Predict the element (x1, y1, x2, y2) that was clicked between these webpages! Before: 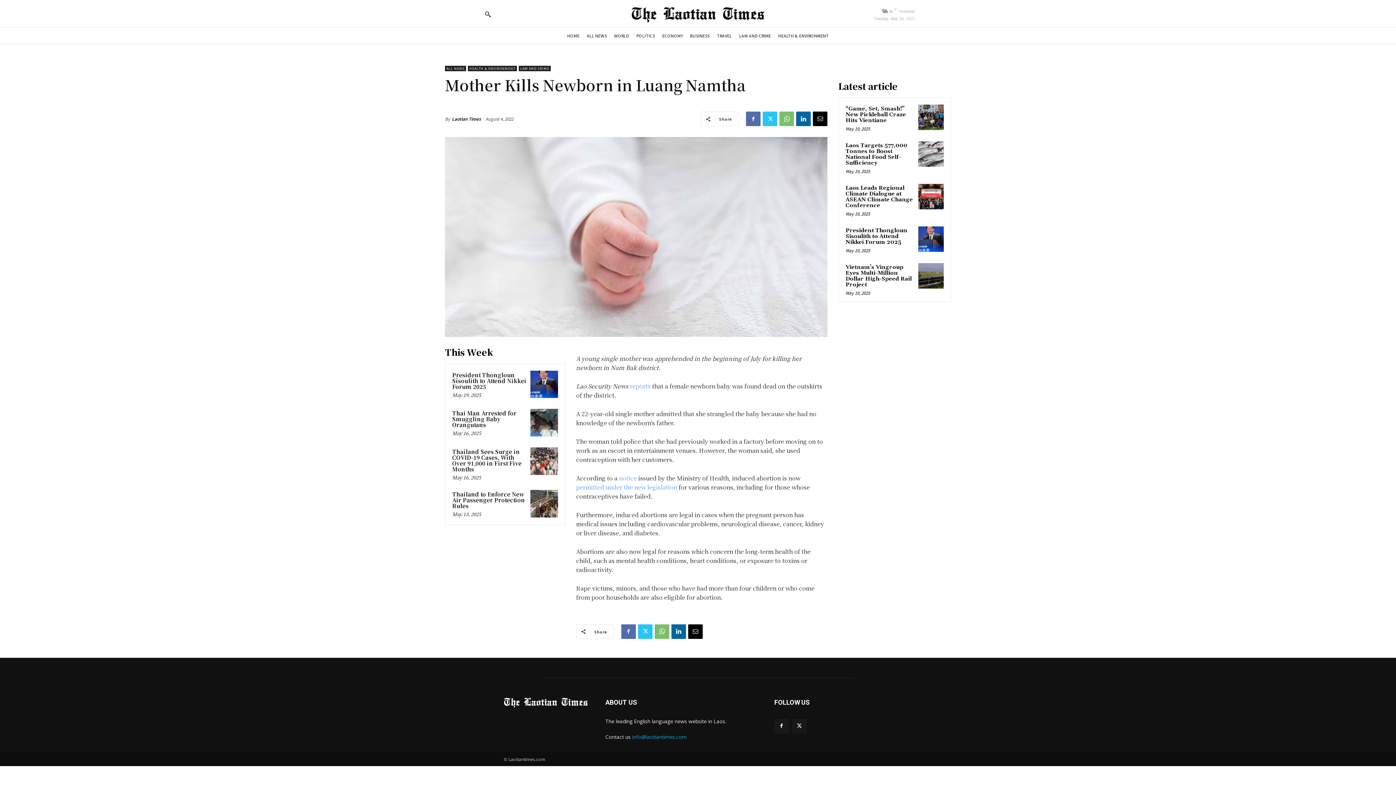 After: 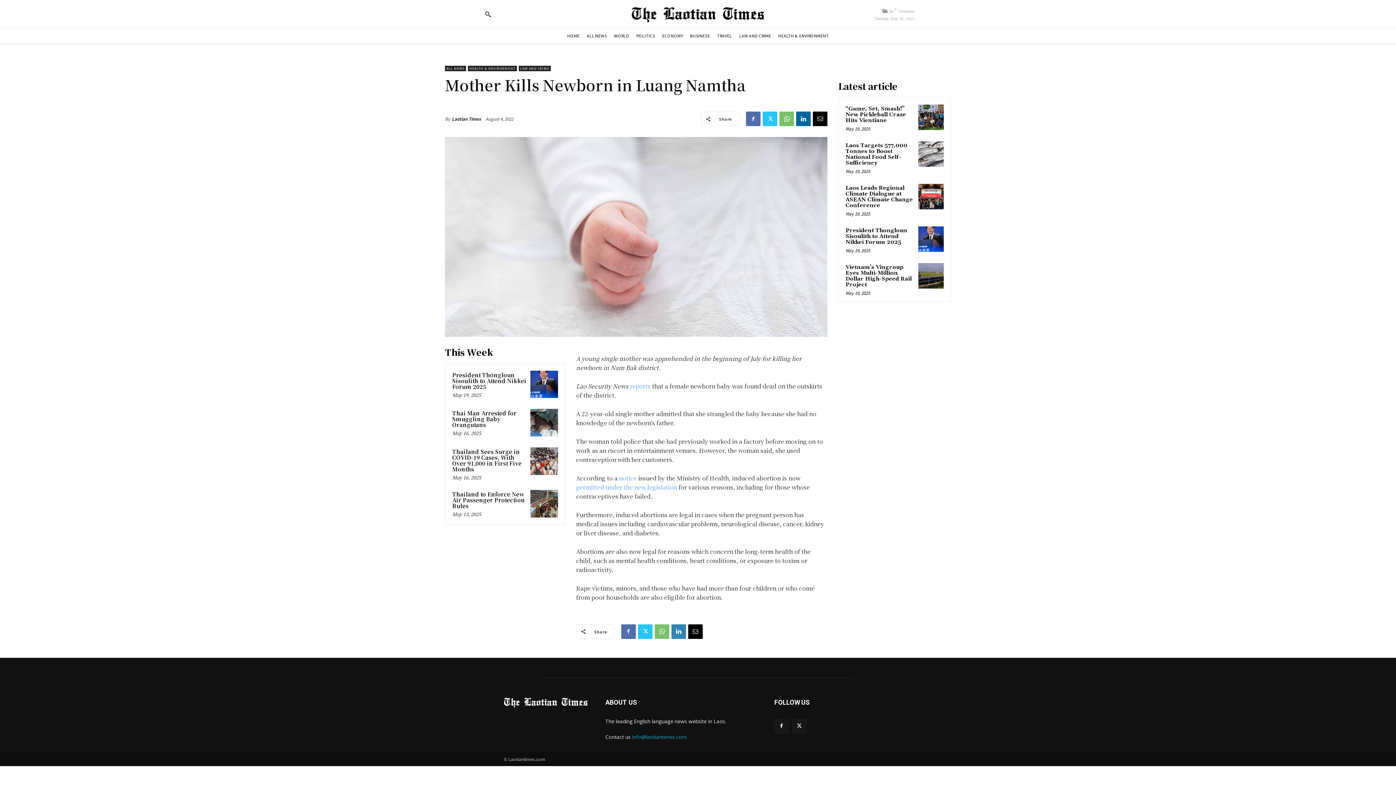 Action: bbox: (671, 624, 686, 639)